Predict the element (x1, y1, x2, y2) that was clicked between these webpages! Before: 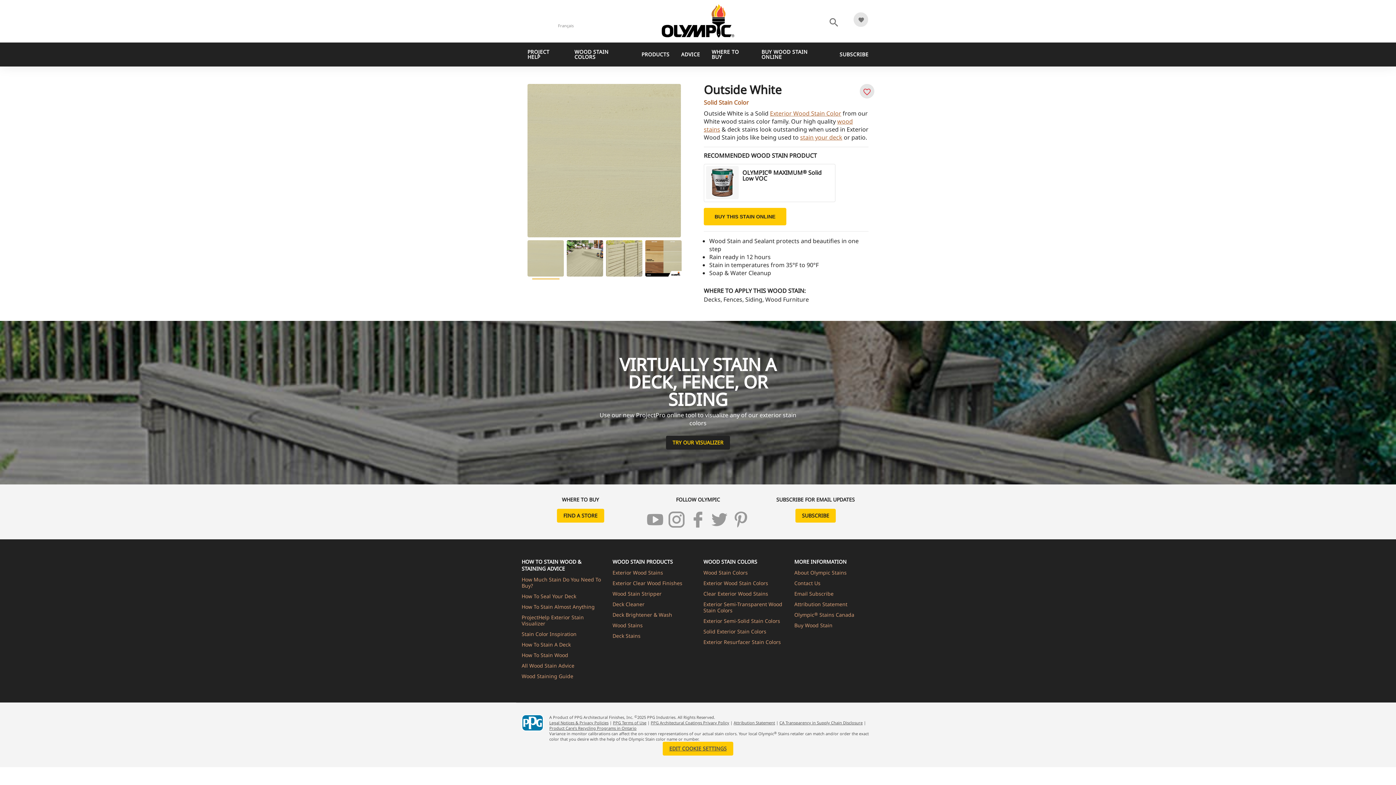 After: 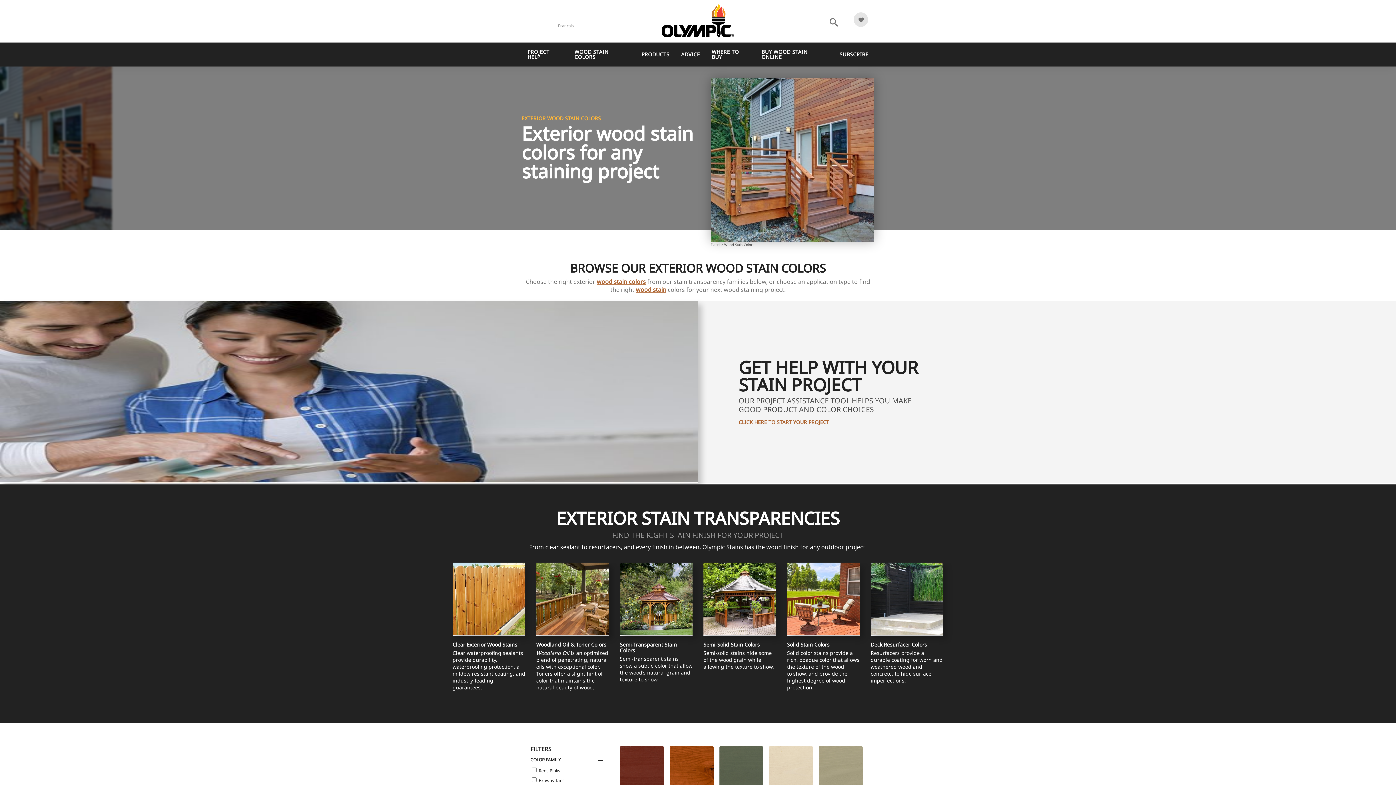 Action: label: Exterior Wood Stain Colors bbox: (703, 579, 768, 586)